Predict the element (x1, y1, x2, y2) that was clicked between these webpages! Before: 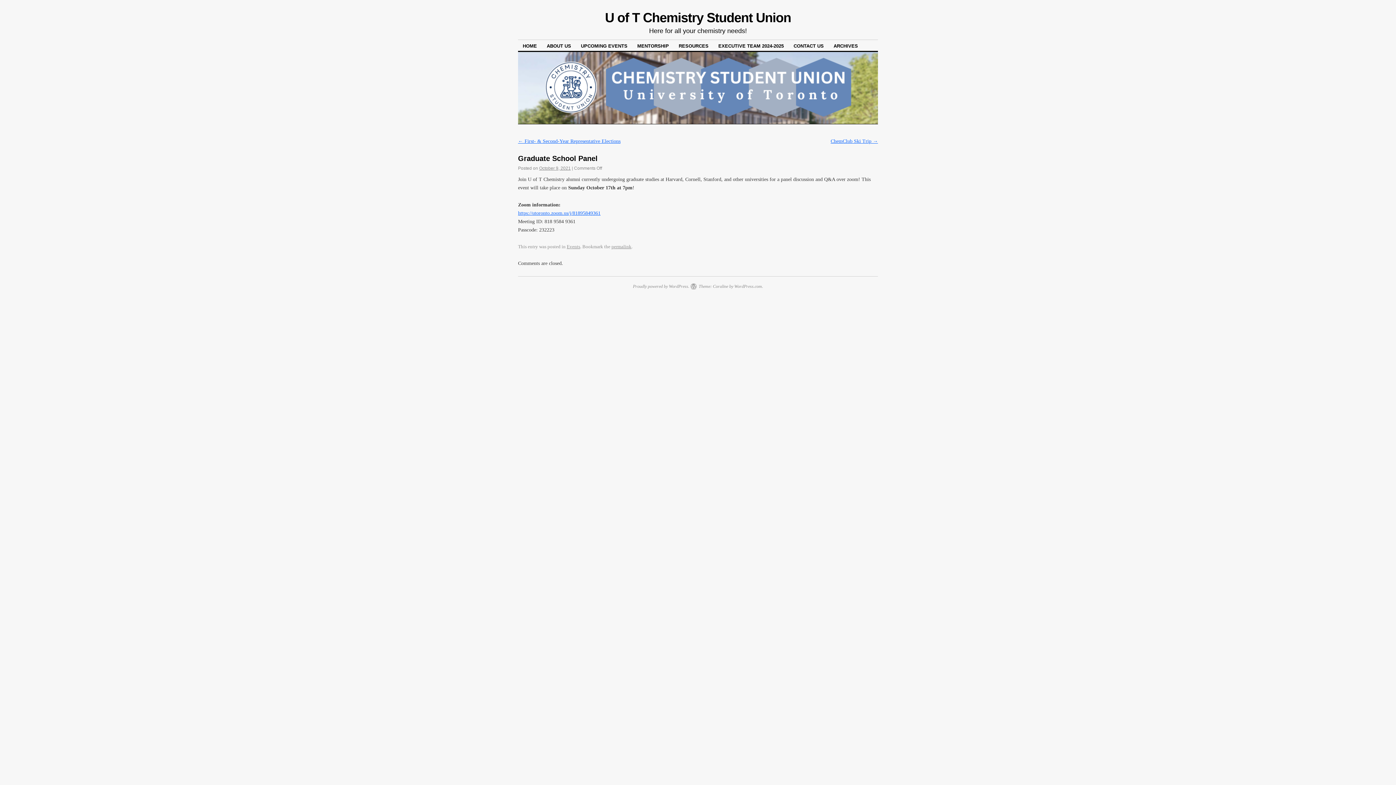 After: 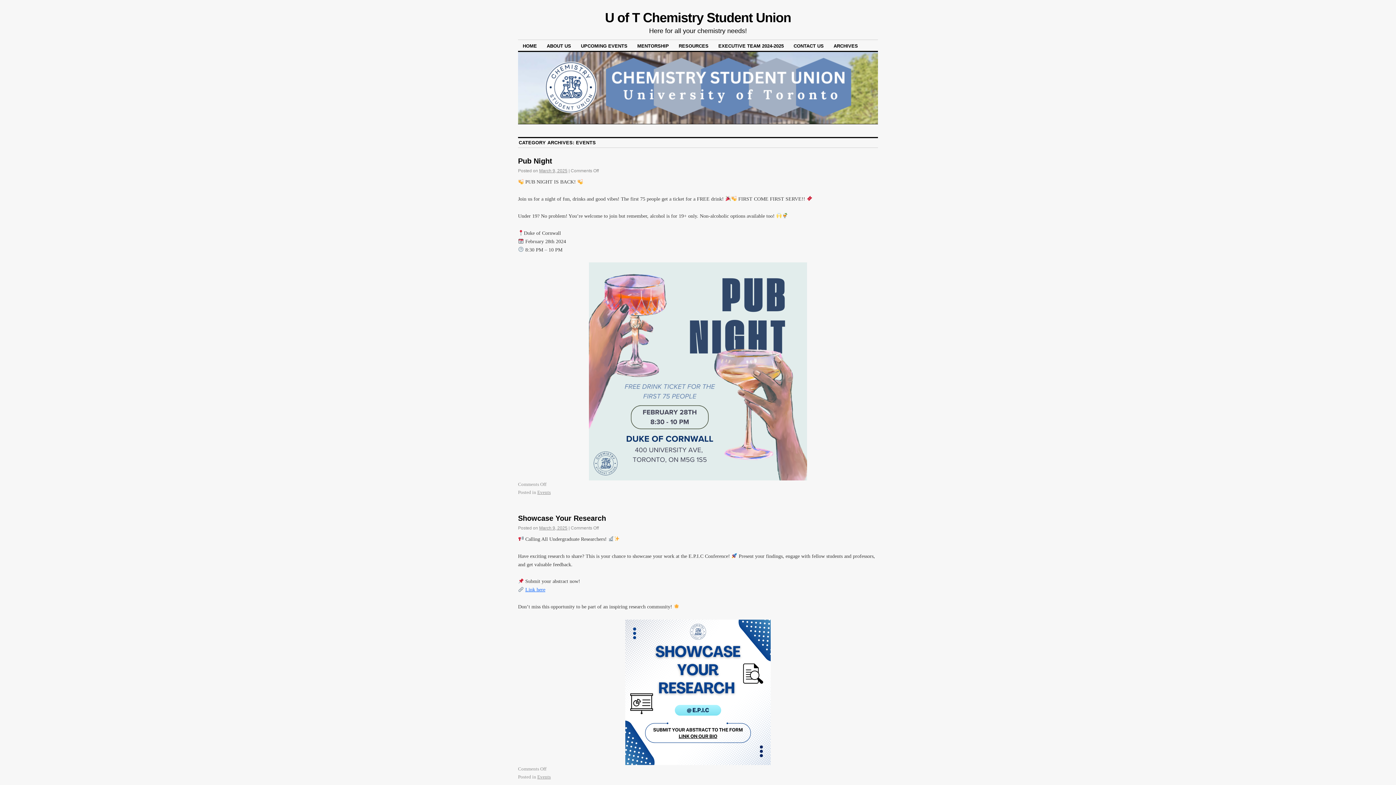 Action: label: Events bbox: (566, 243, 580, 249)